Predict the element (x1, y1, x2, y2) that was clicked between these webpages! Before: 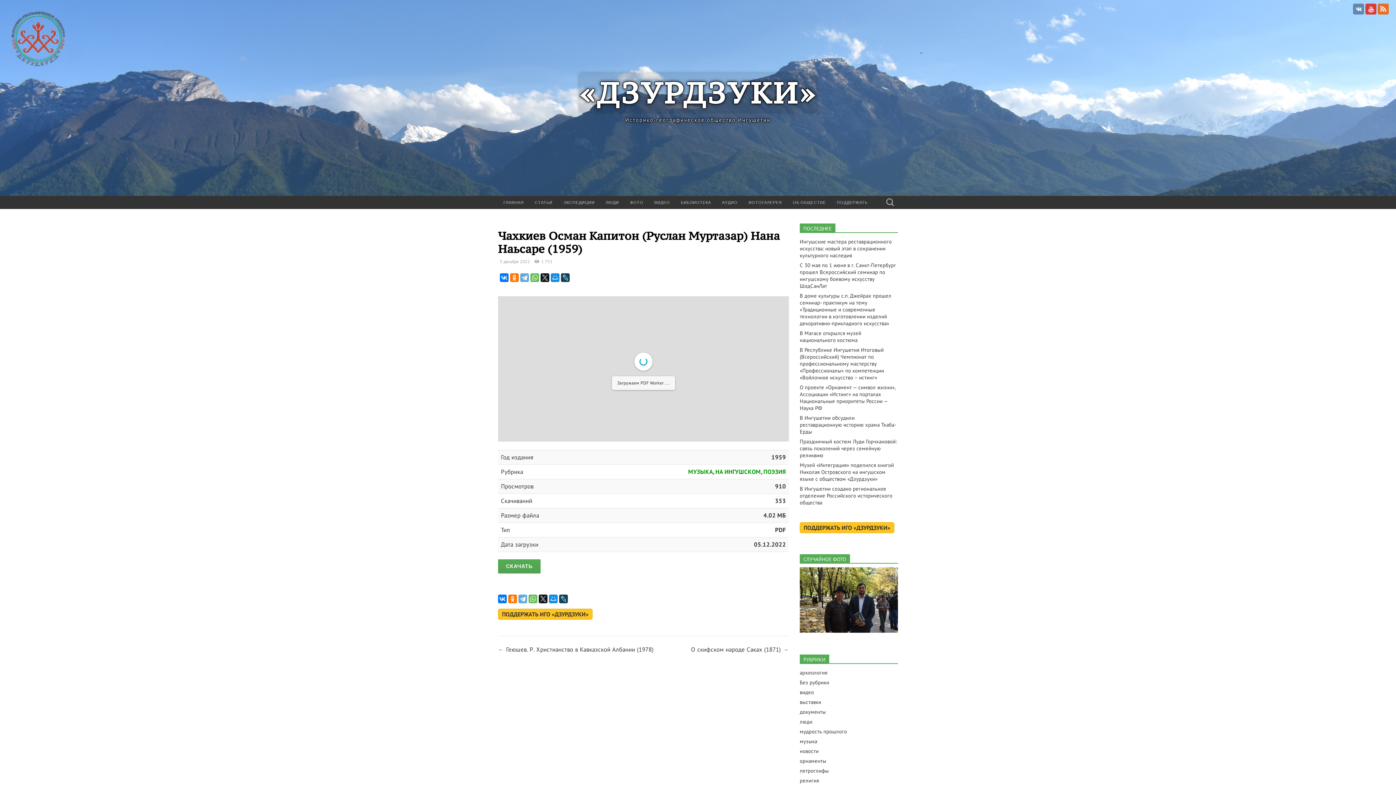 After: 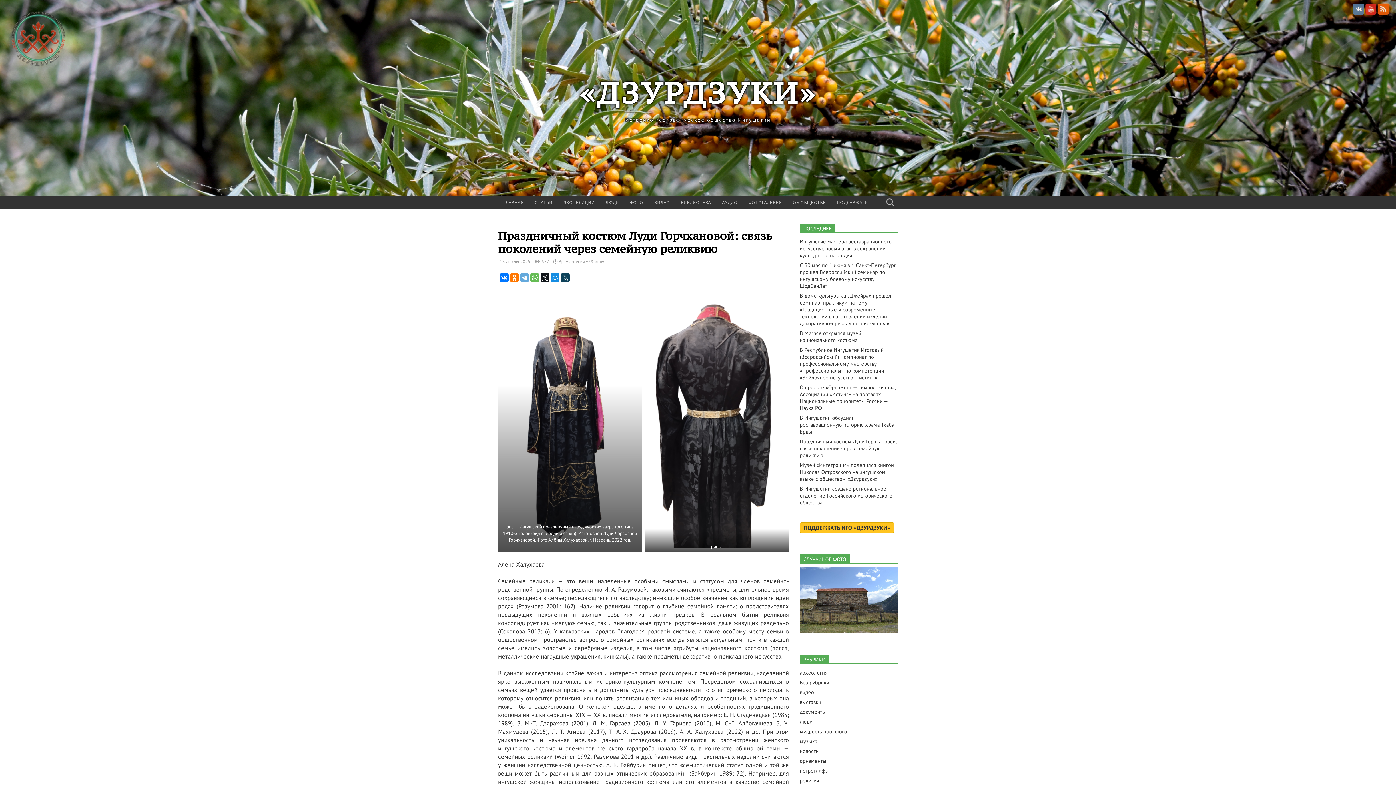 Action: label: Праздничный костюм Луди Горчхановой: связь поколений через семейную реликвию bbox: (800, 438, 897, 458)